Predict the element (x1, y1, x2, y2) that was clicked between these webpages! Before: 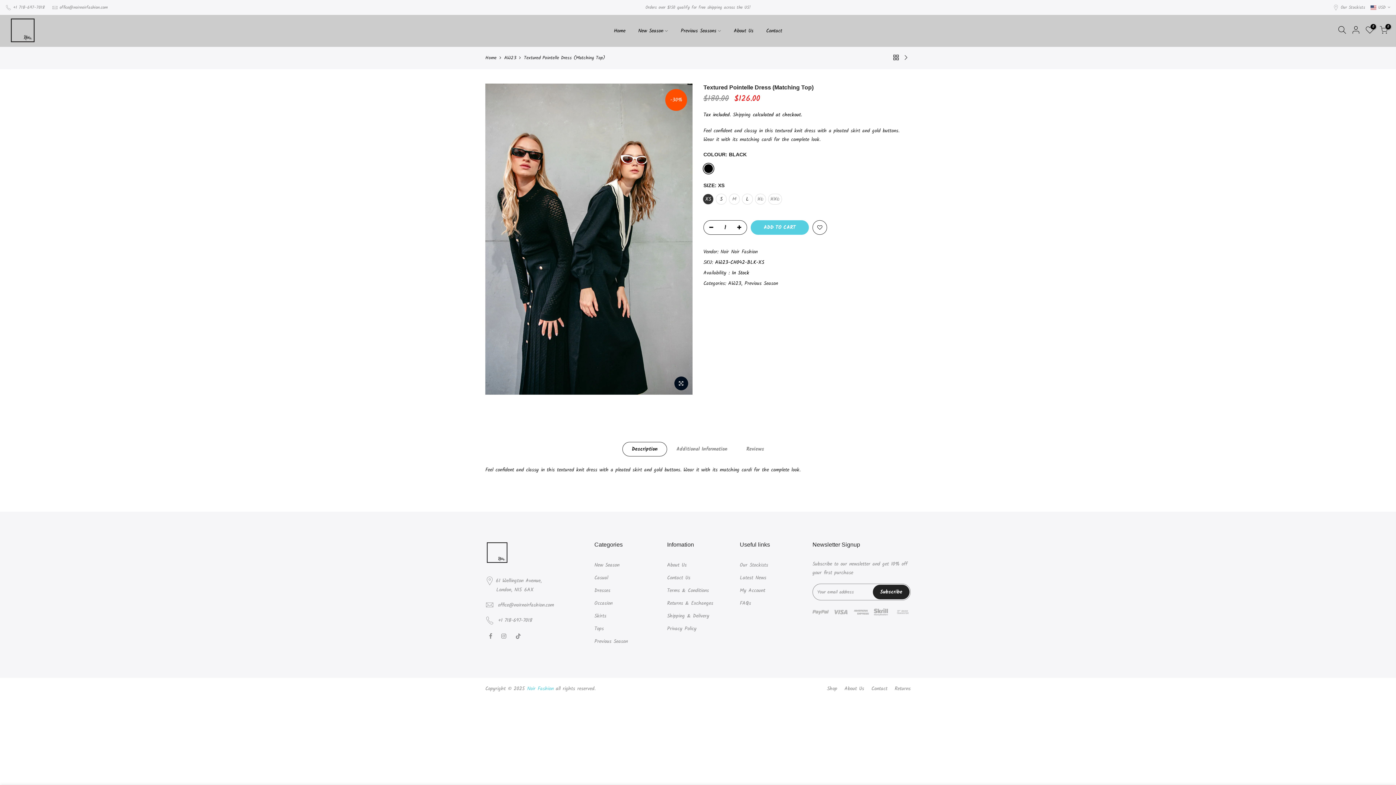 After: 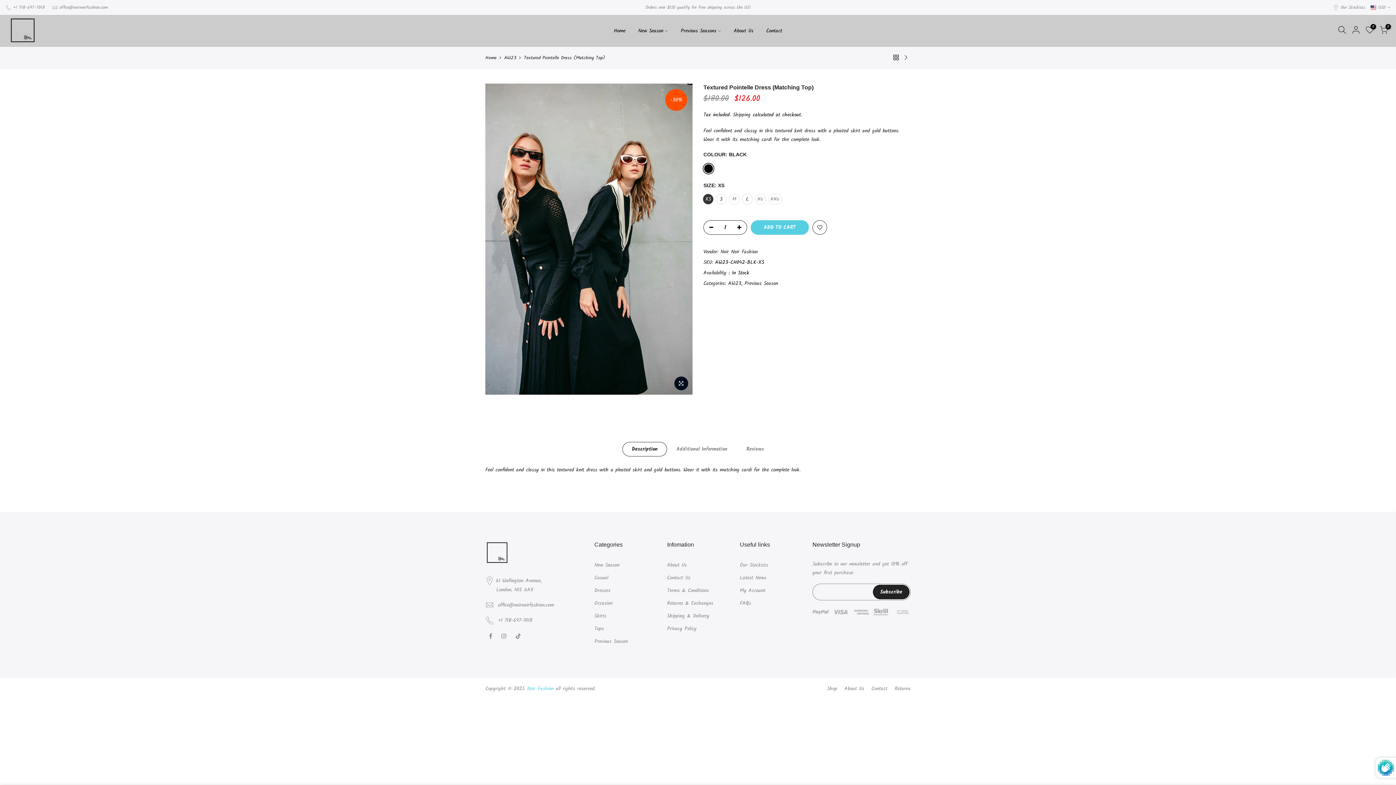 Action: label: Subscribe bbox: (873, 585, 909, 599)